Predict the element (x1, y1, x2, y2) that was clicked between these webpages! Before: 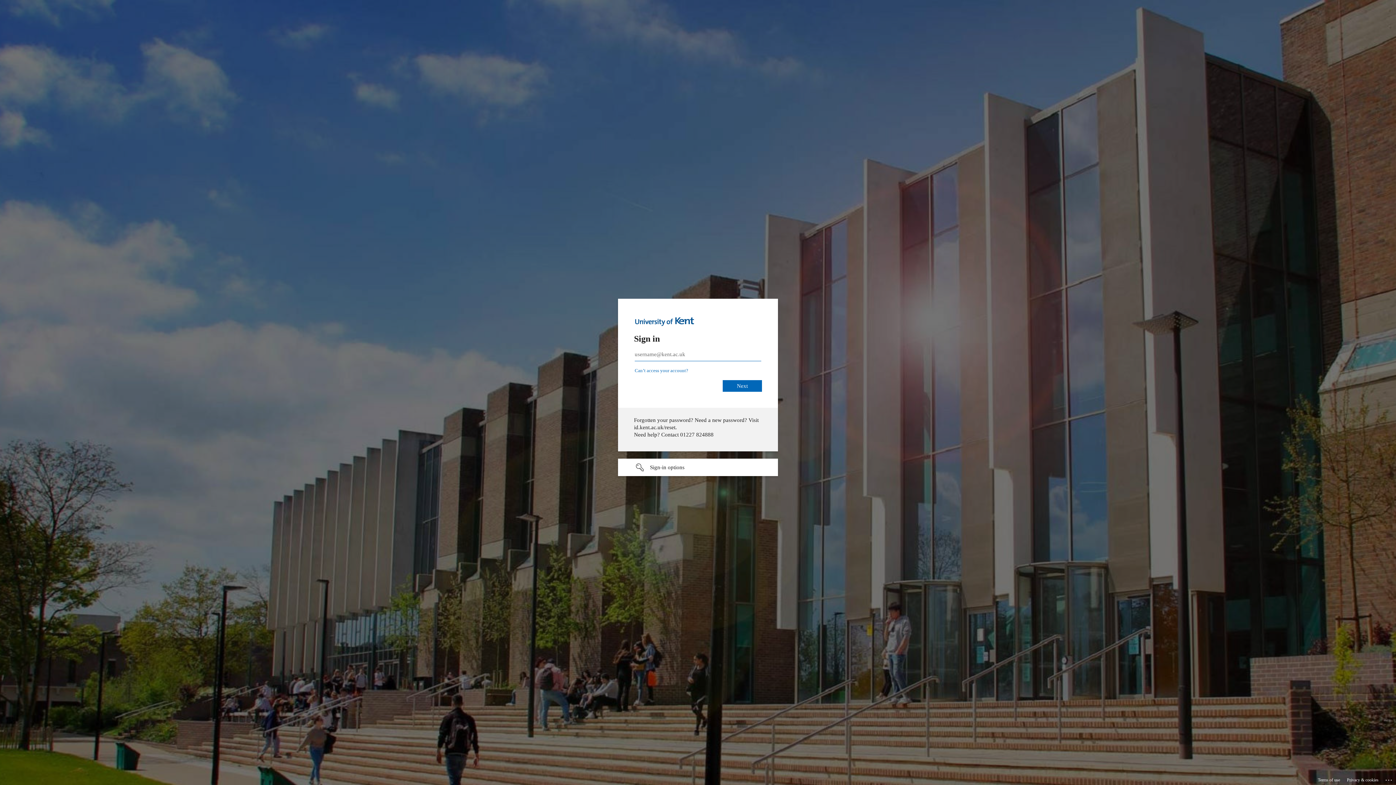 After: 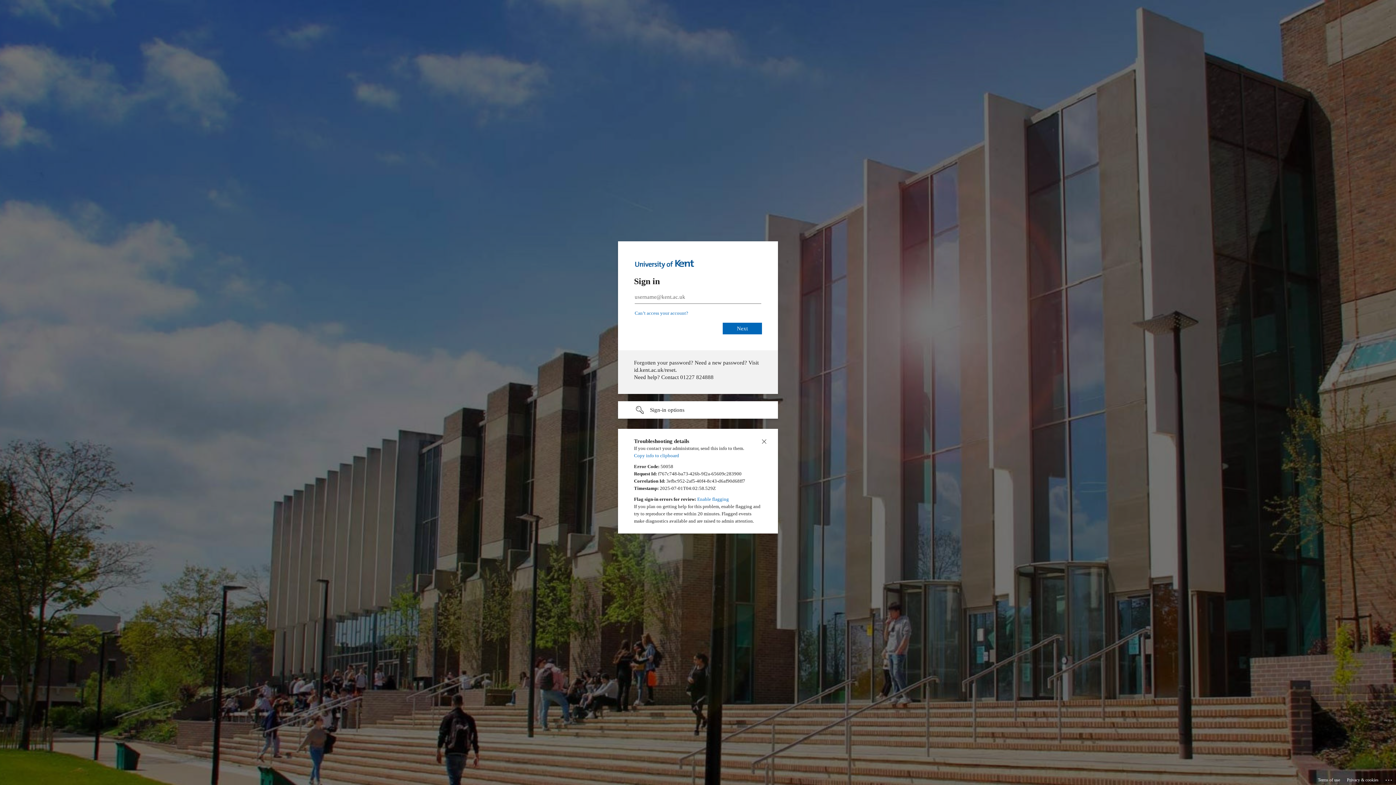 Action: bbox: (1385, 775, 1393, 783) label: Click here for troubleshooting information